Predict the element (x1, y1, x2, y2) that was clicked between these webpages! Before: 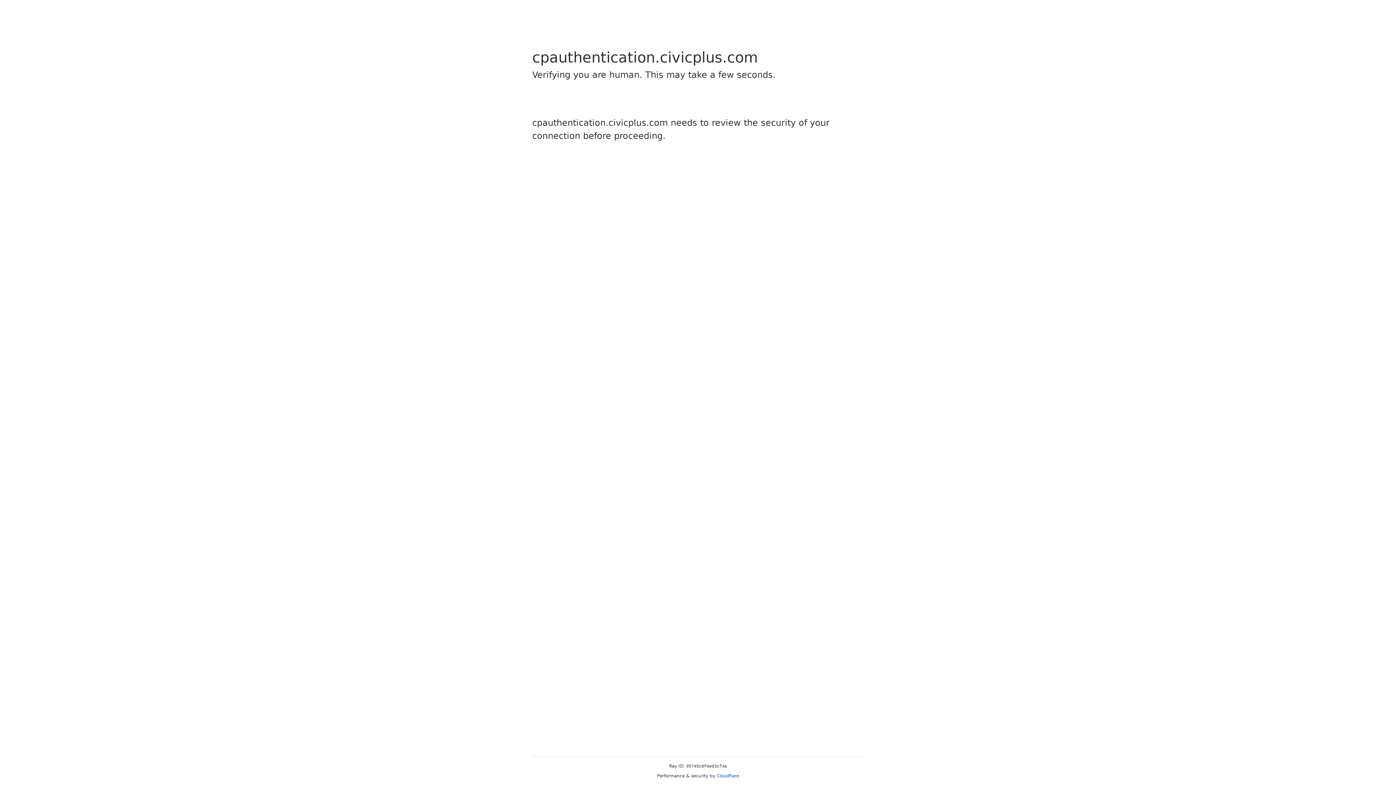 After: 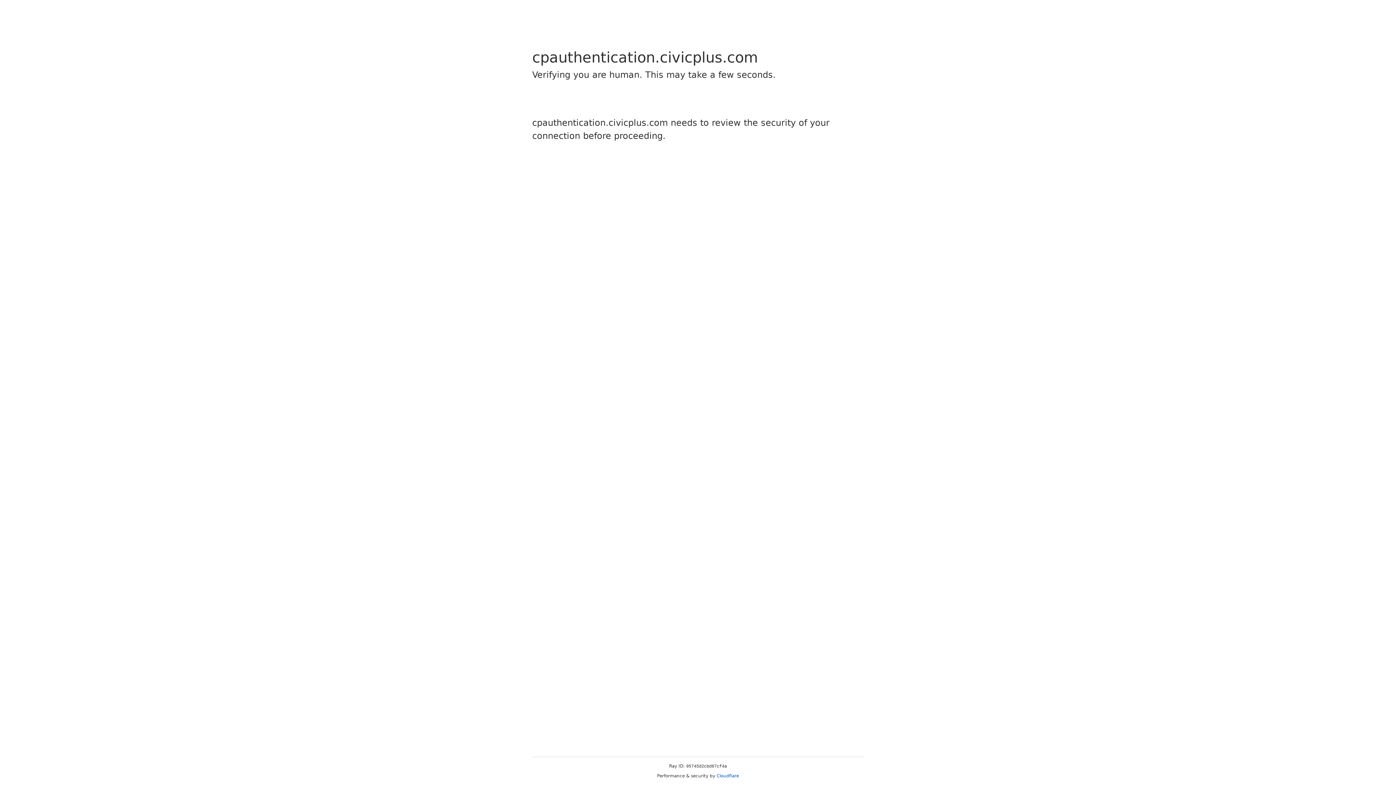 Action: label: Cloudflare bbox: (716, 773, 739, 778)